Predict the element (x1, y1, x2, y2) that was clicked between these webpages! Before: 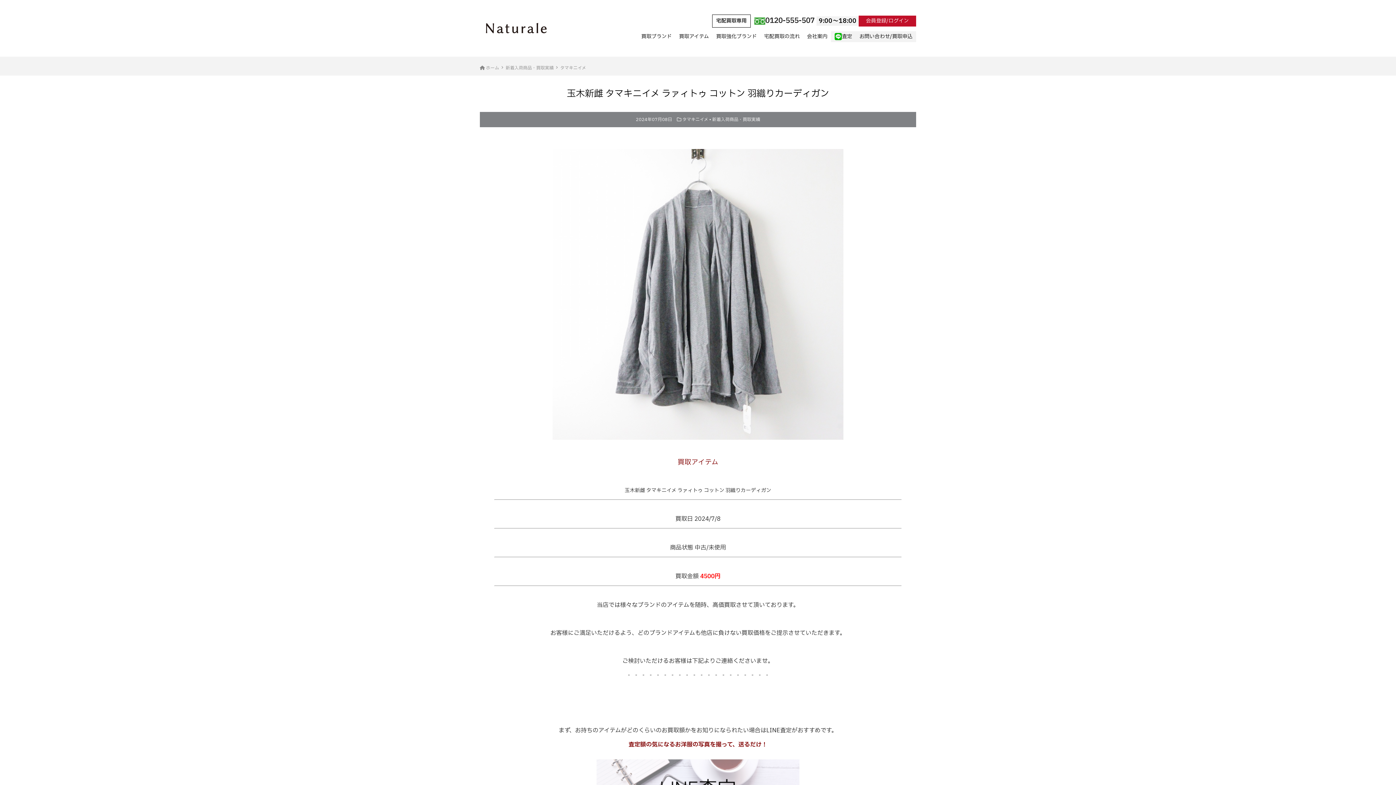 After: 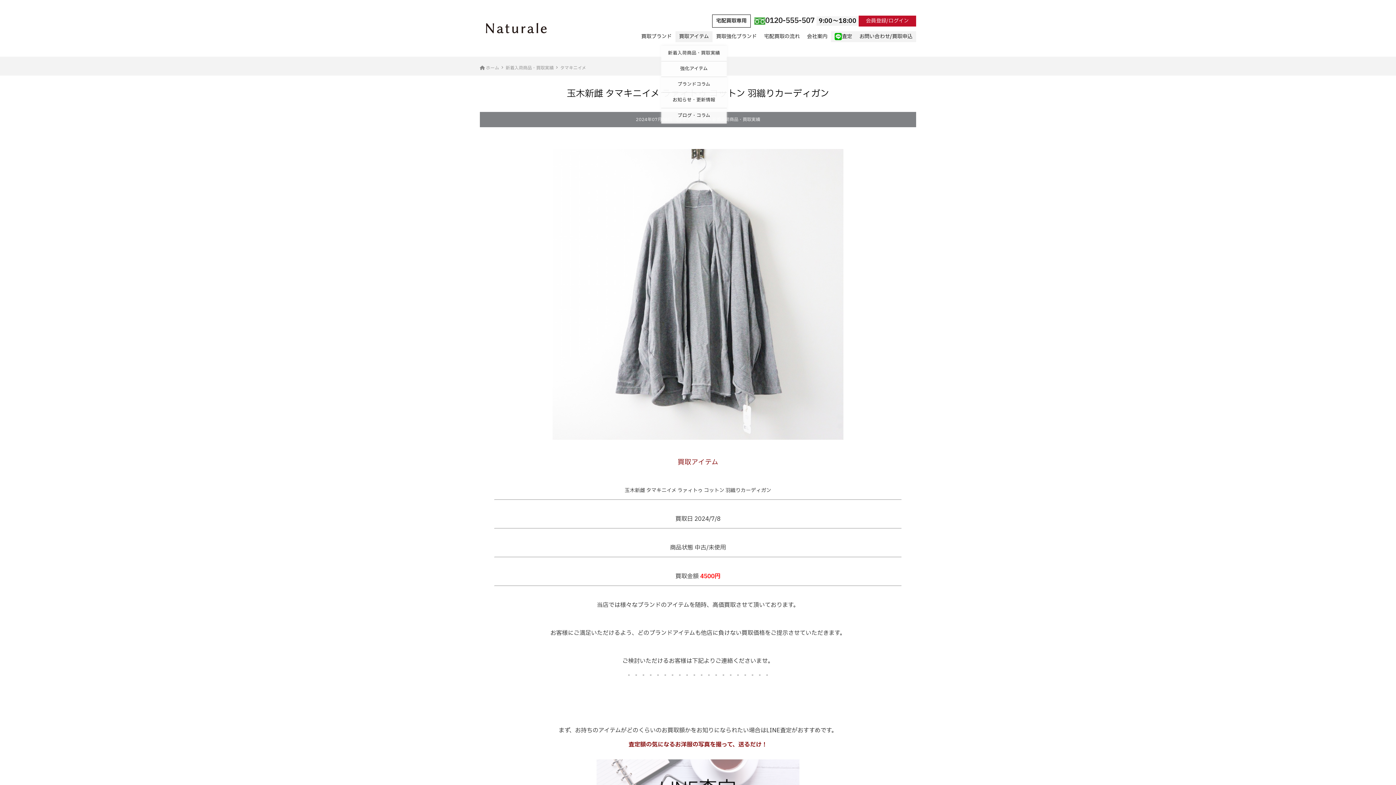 Action: bbox: (675, 31, 712, 42) label: 買取アイテム